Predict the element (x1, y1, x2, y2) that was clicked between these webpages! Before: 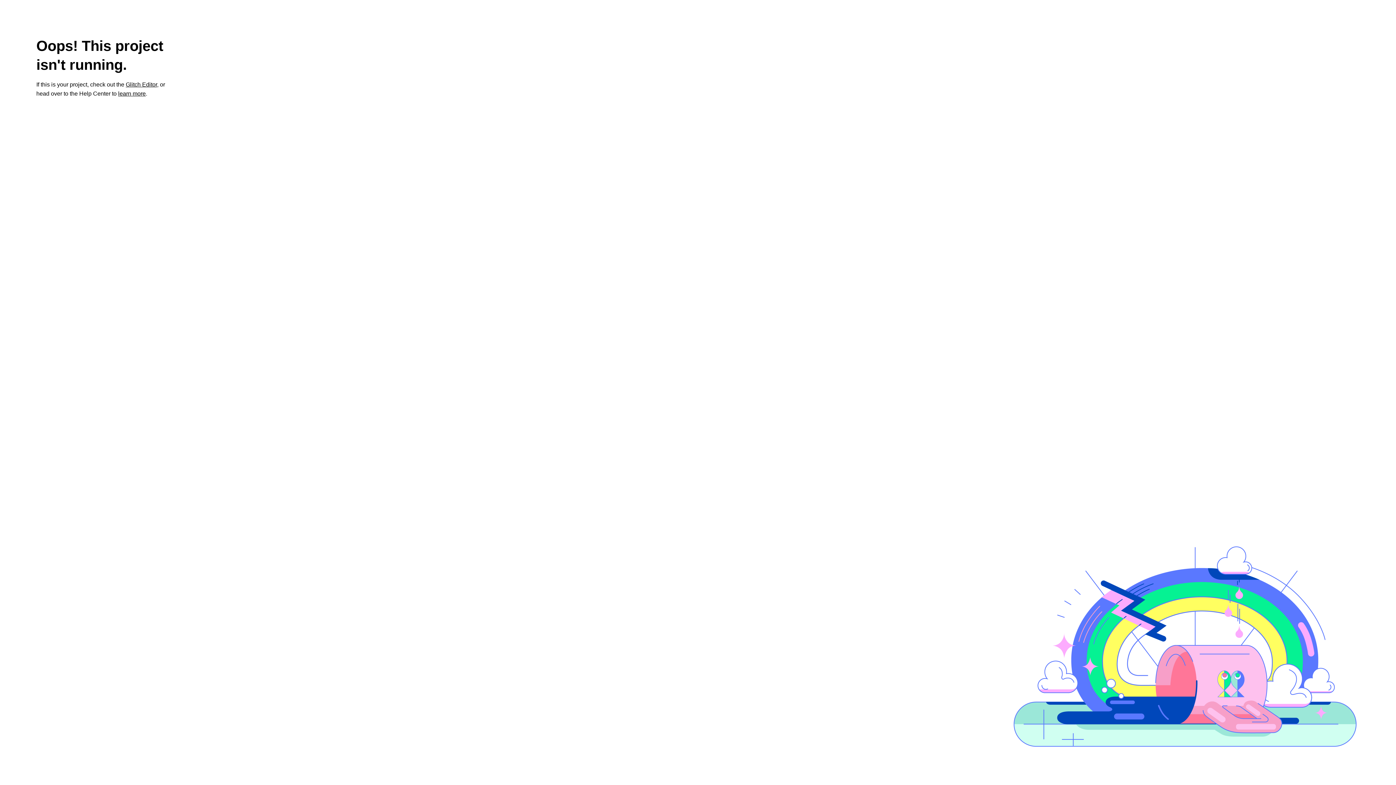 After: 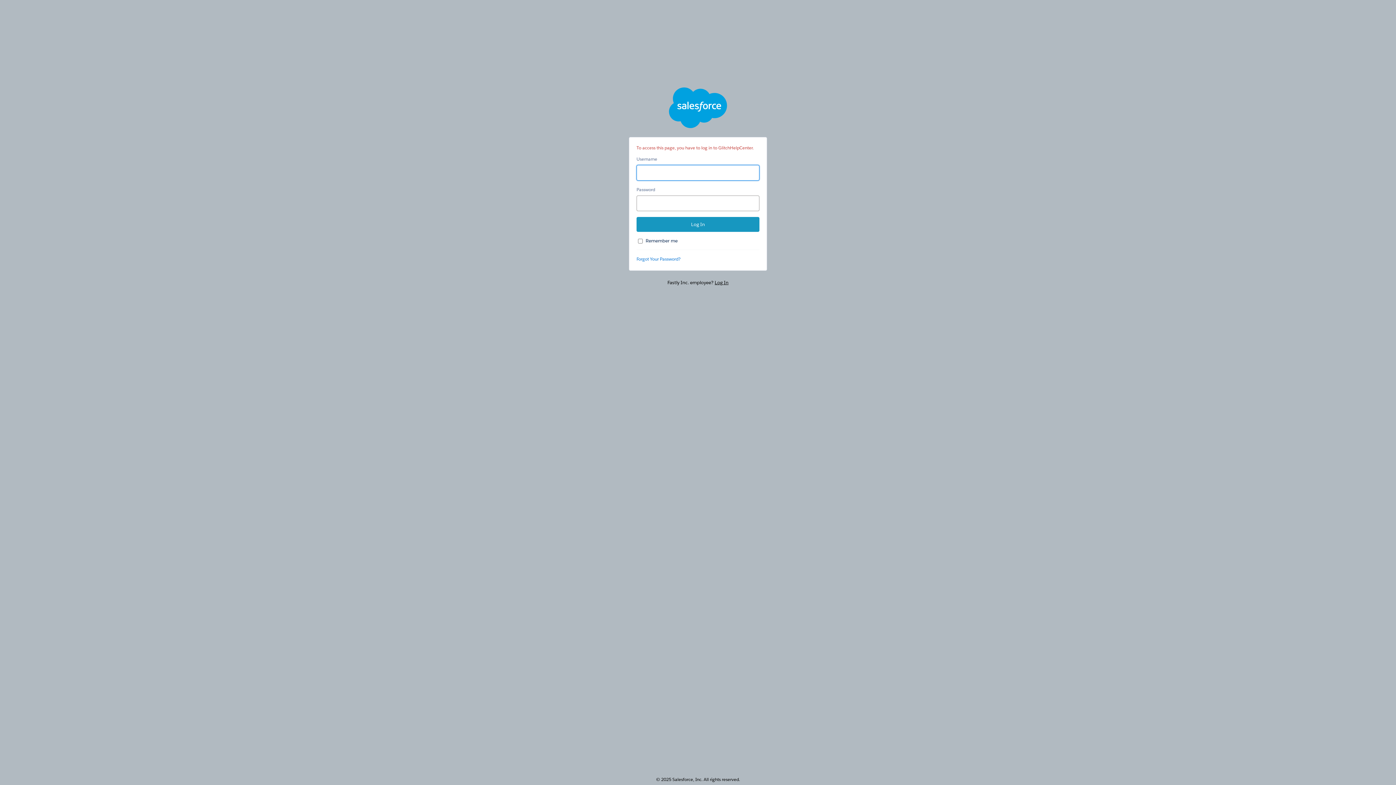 Action: bbox: (118, 90, 145, 96) label: learn more